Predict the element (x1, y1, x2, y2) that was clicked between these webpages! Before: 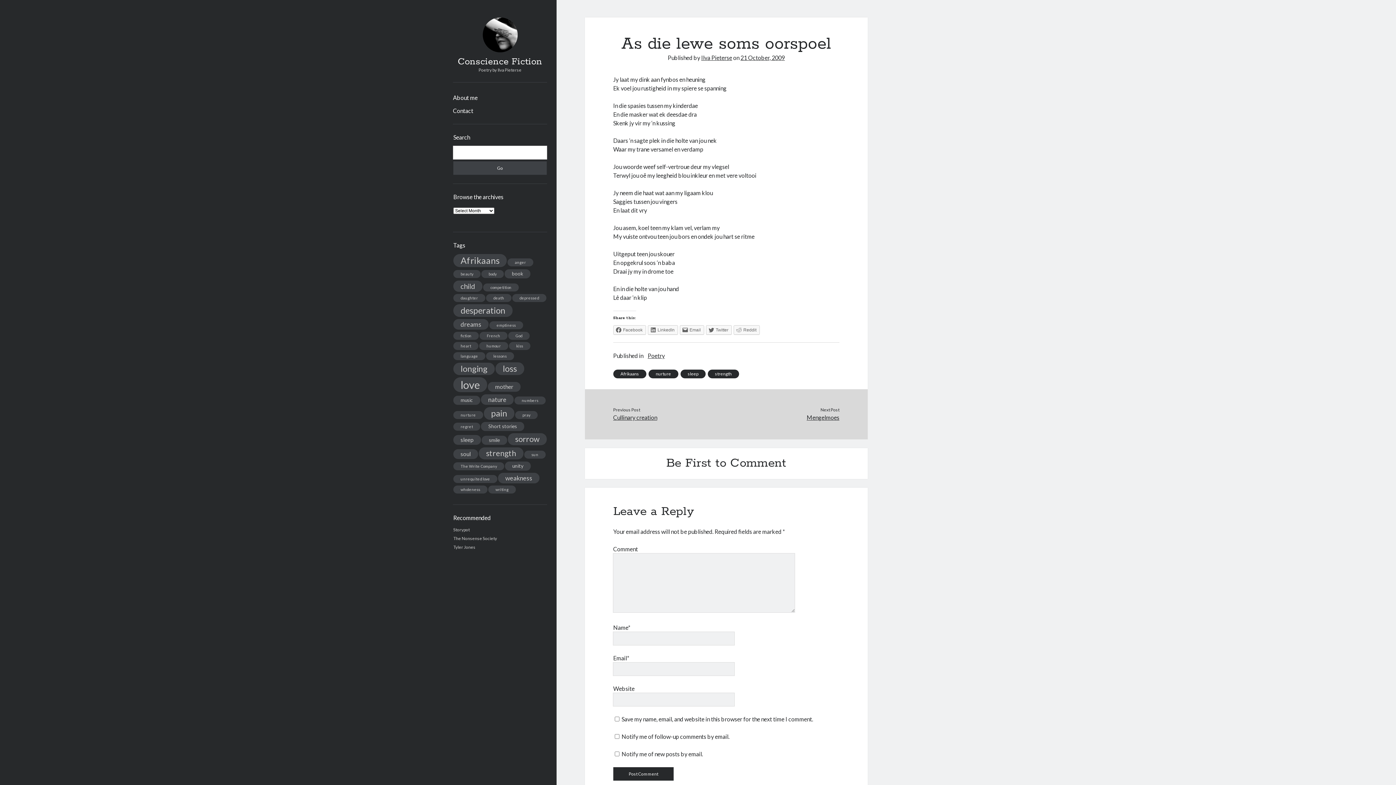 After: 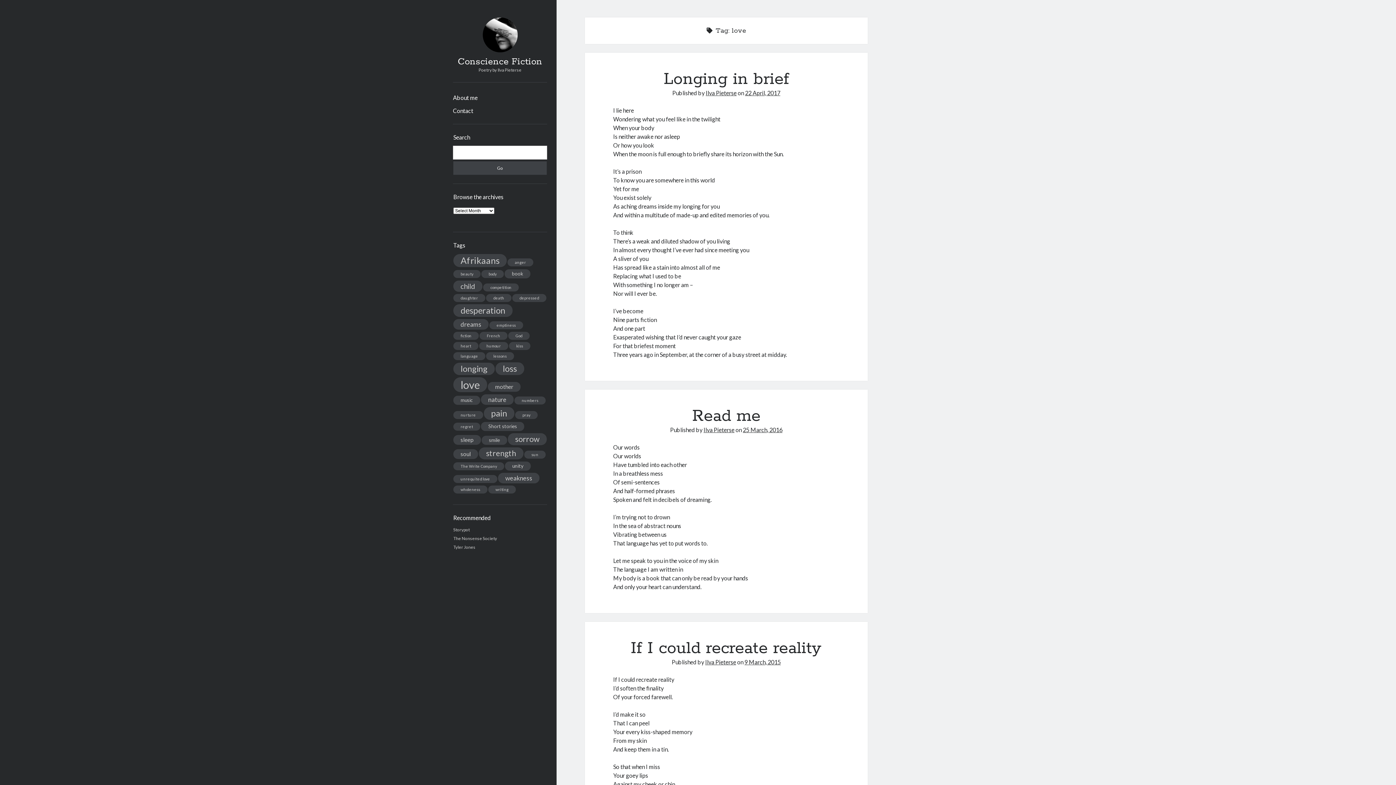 Action: label: love (27 items) bbox: (453, 377, 487, 392)